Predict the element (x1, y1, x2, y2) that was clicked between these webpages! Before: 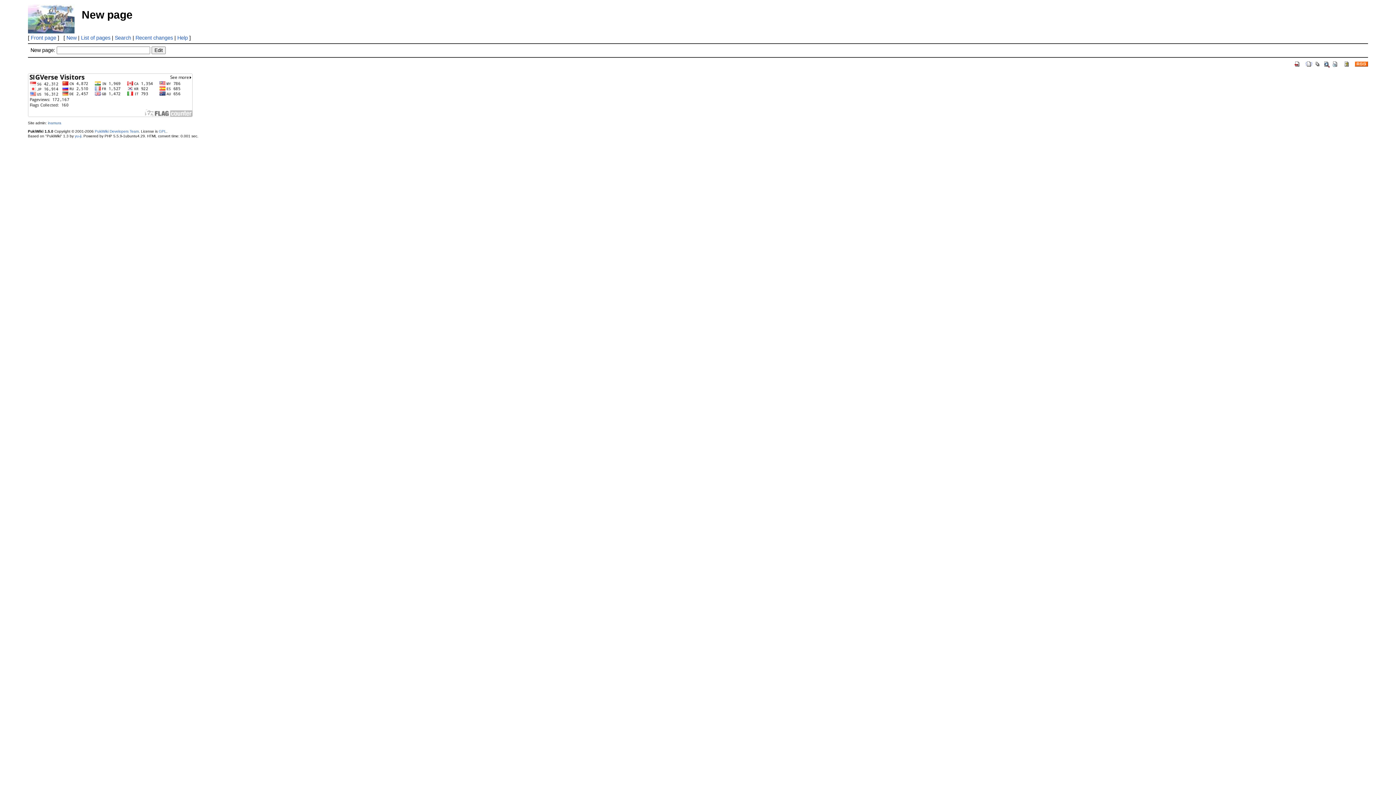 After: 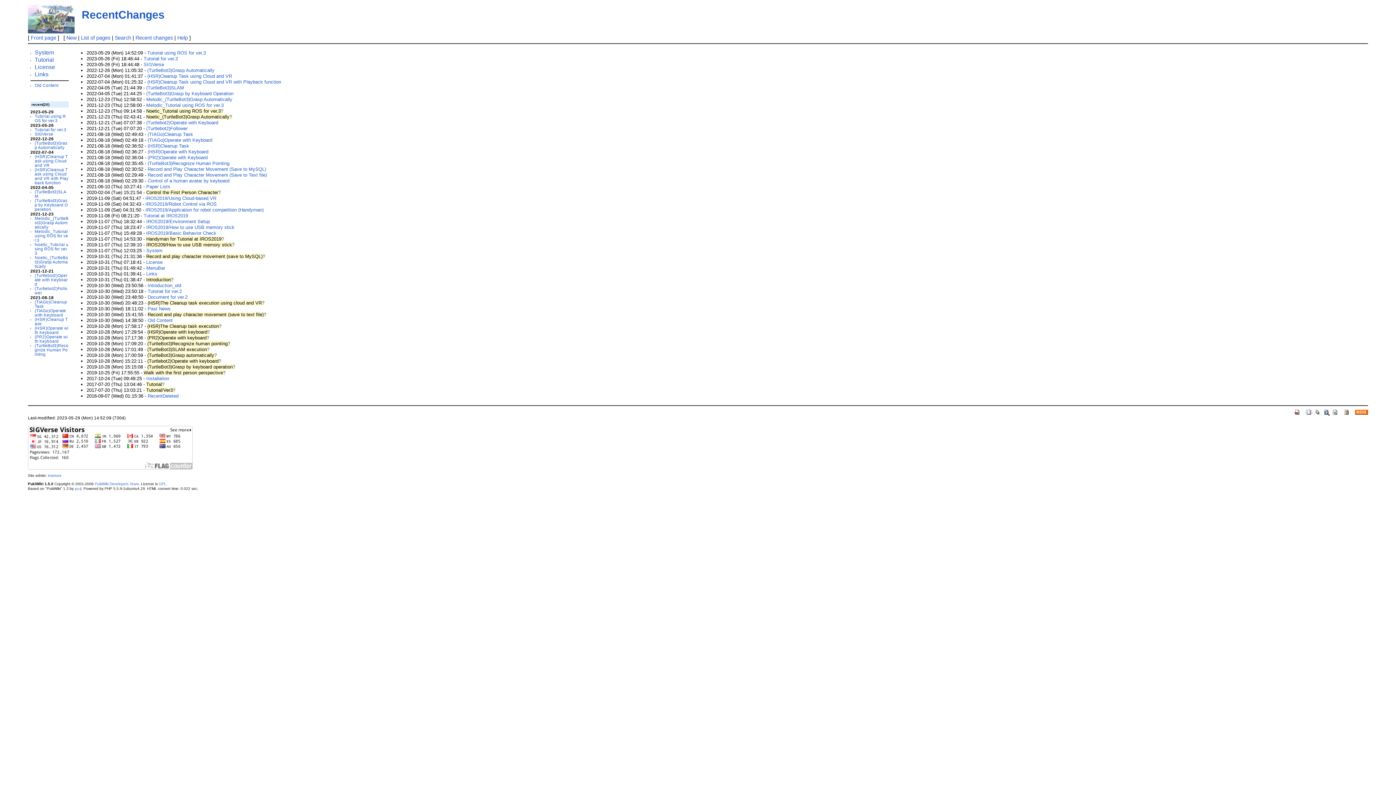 Action: bbox: (1332, 60, 1339, 66)